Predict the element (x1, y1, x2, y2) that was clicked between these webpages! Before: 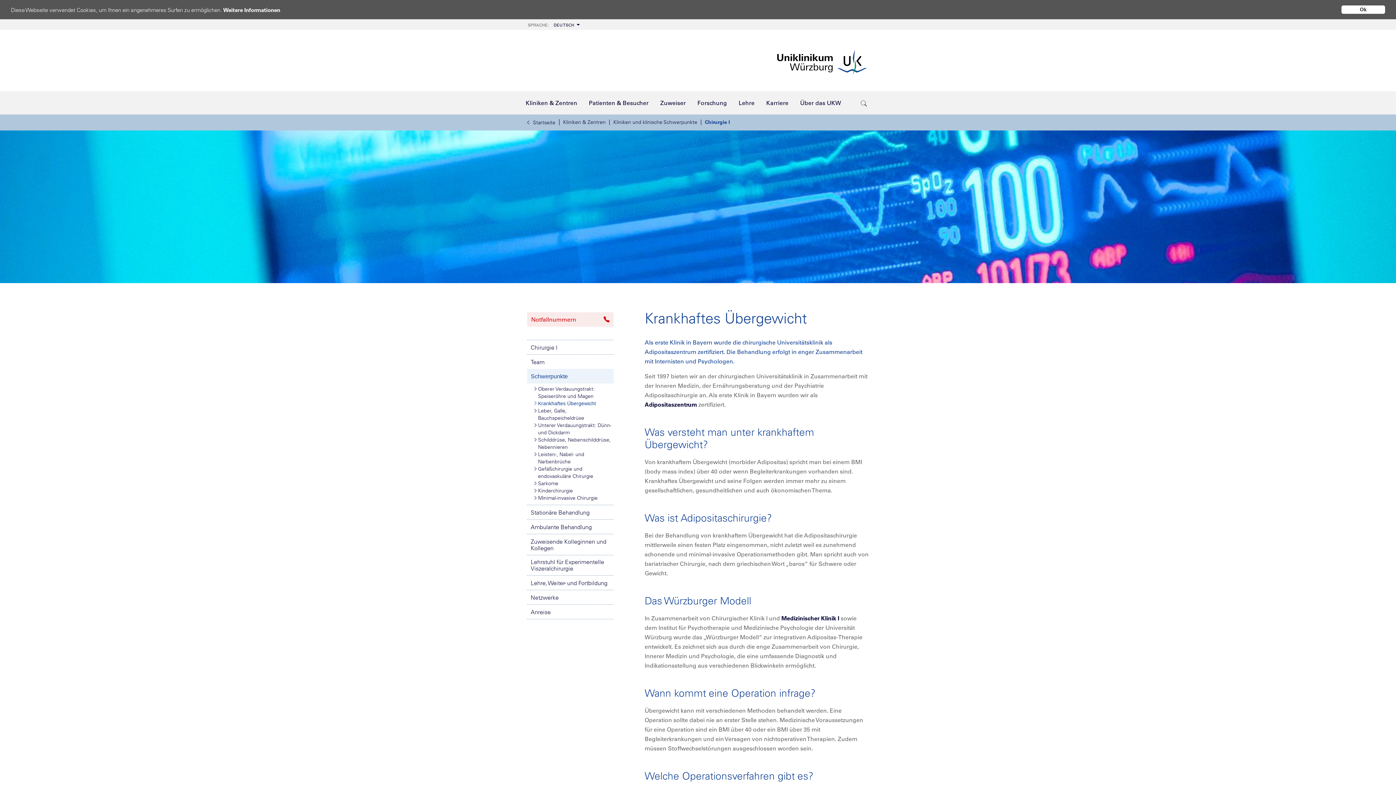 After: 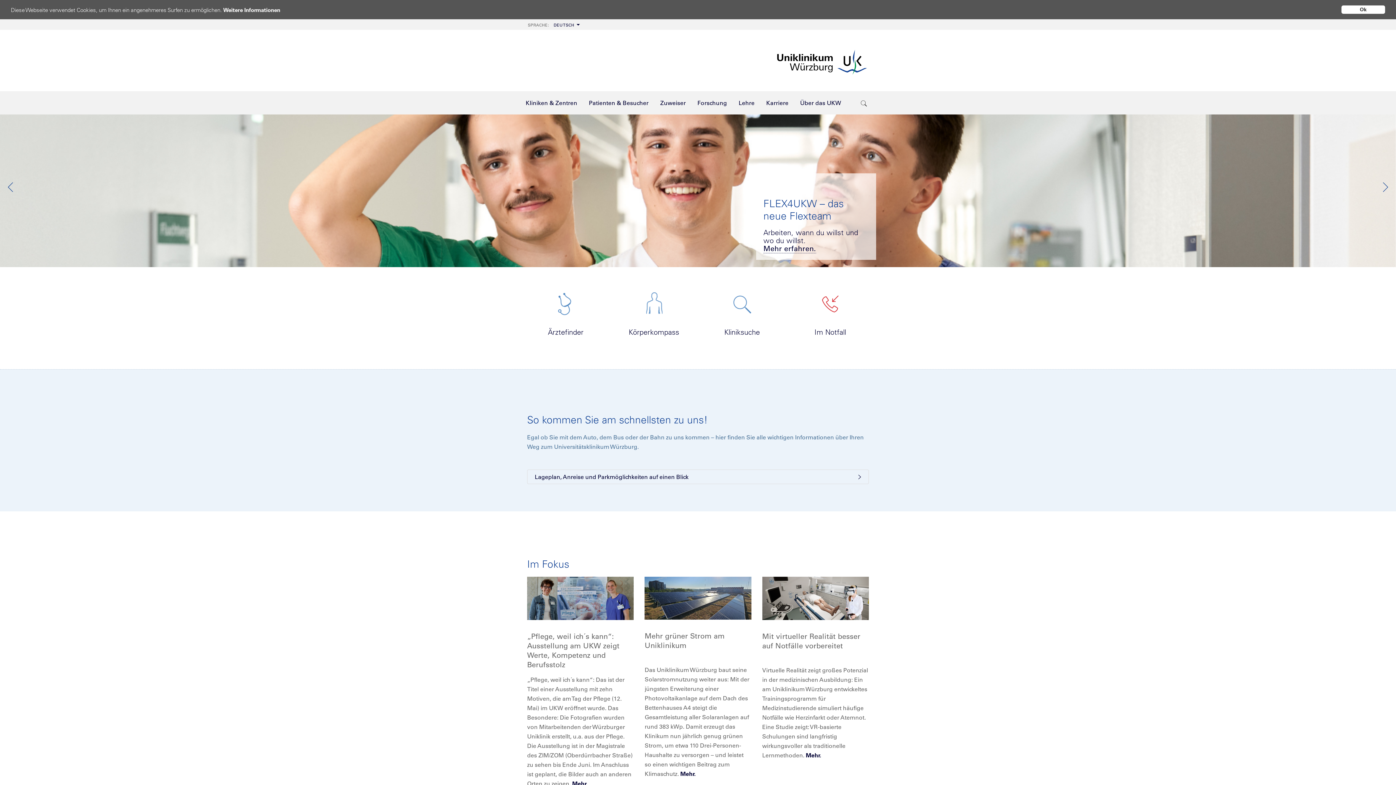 Action: label: Startseite bbox: (527, 119, 555, 125)